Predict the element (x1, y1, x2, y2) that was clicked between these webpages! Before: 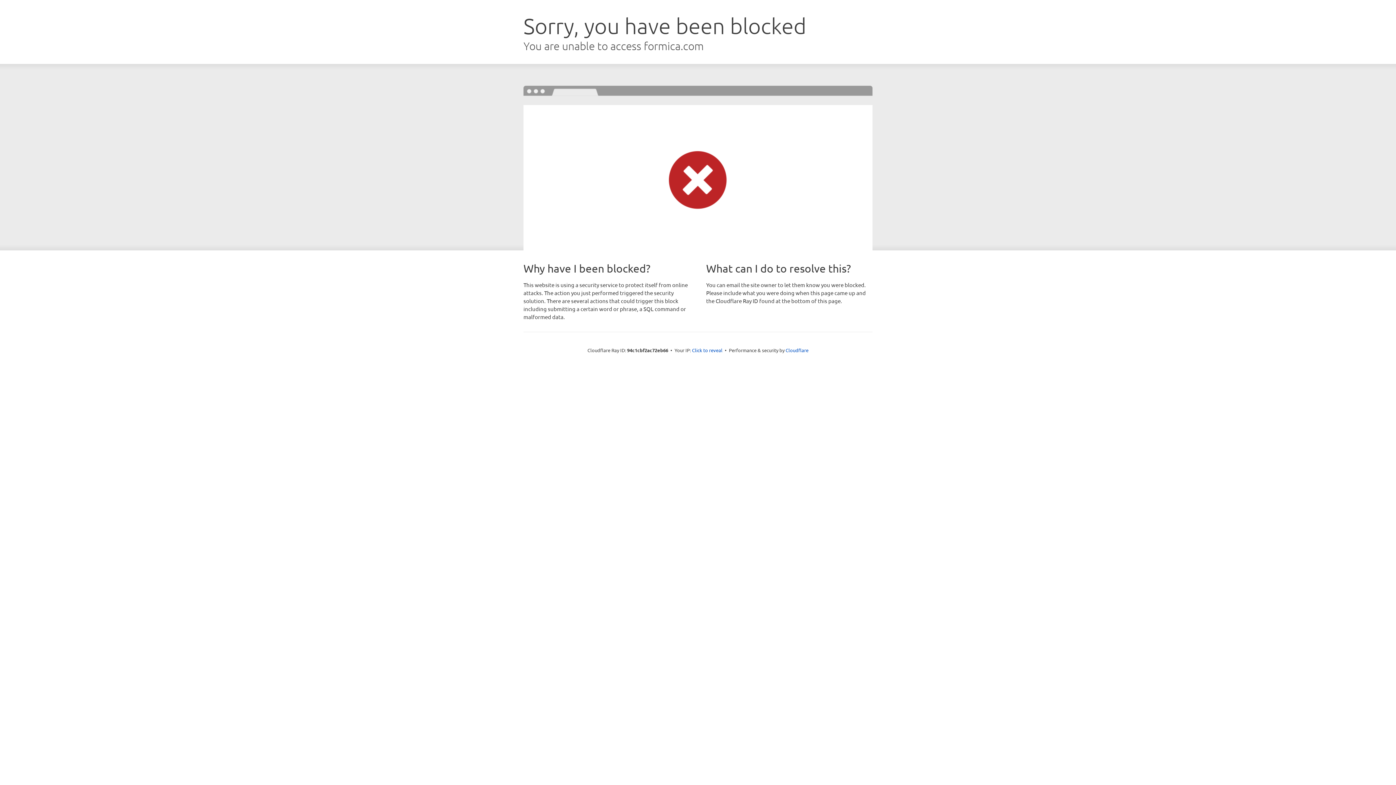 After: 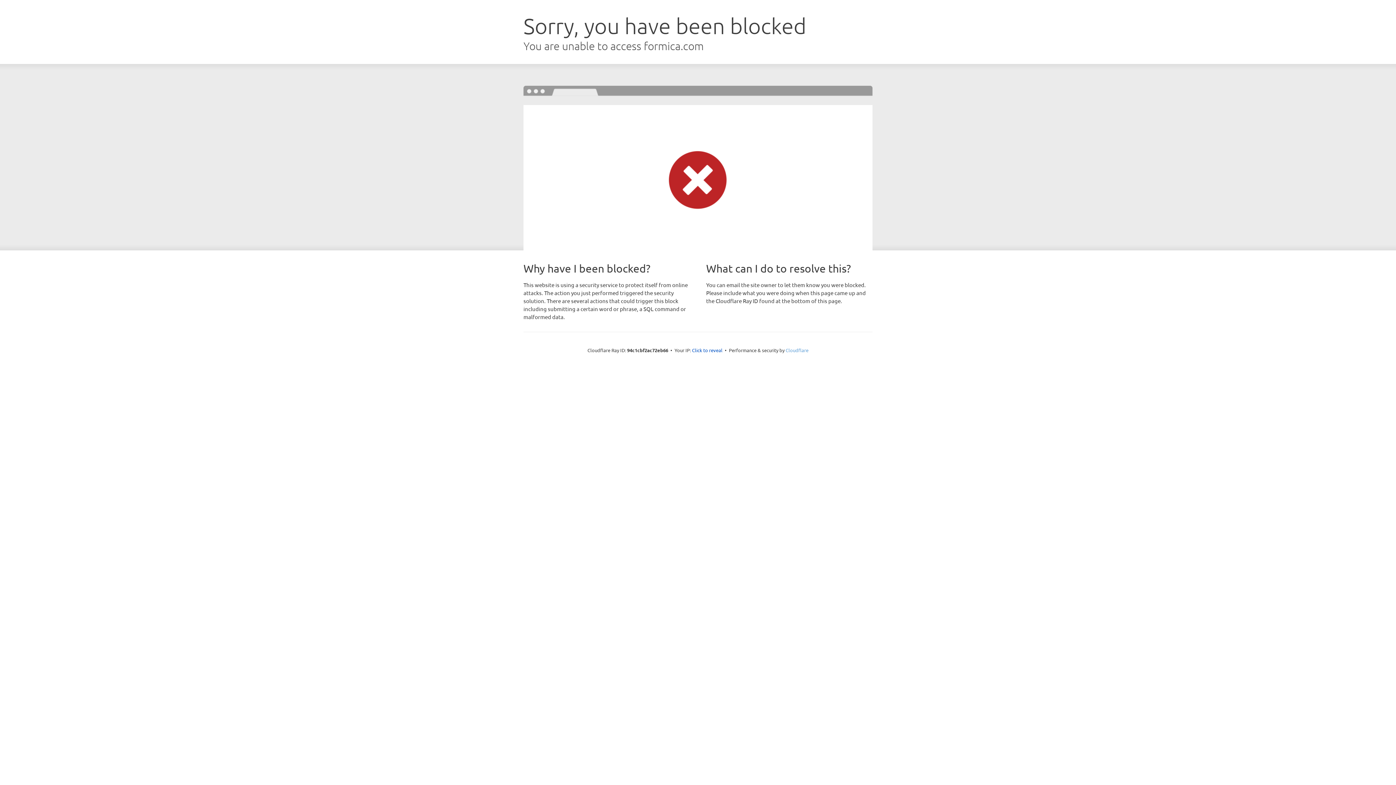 Action: label: Cloudflare bbox: (785, 347, 808, 353)